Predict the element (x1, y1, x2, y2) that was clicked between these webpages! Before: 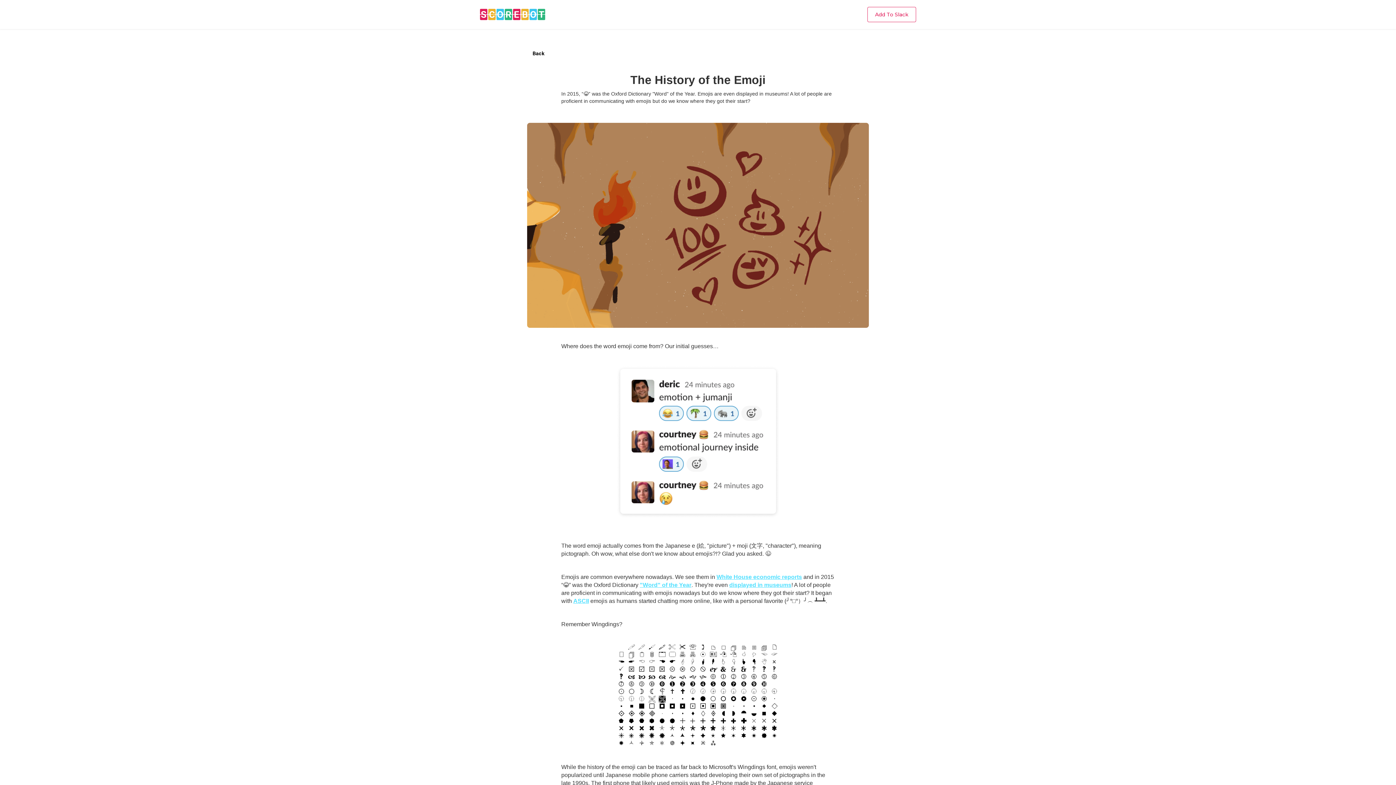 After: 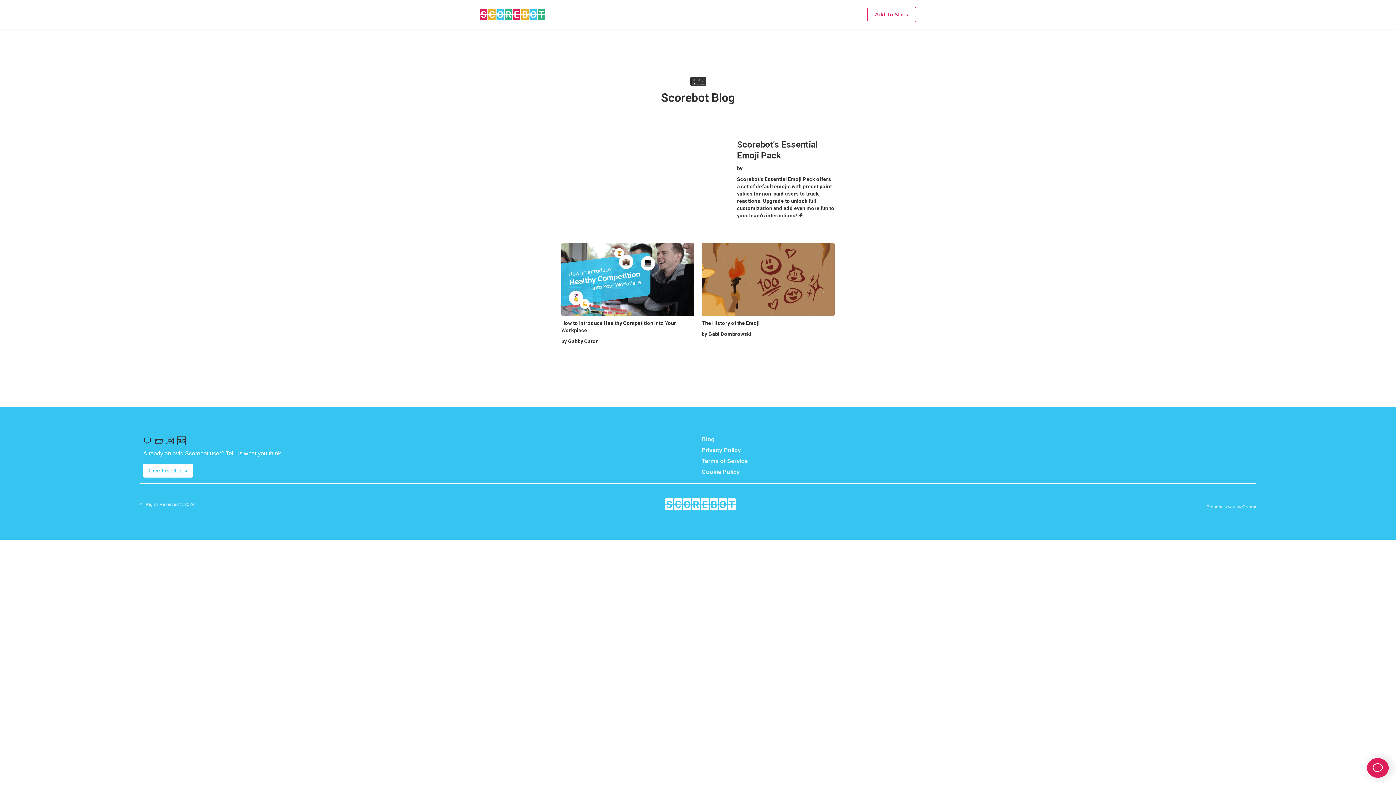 Action: label: Back bbox: (527, 46, 550, 60)